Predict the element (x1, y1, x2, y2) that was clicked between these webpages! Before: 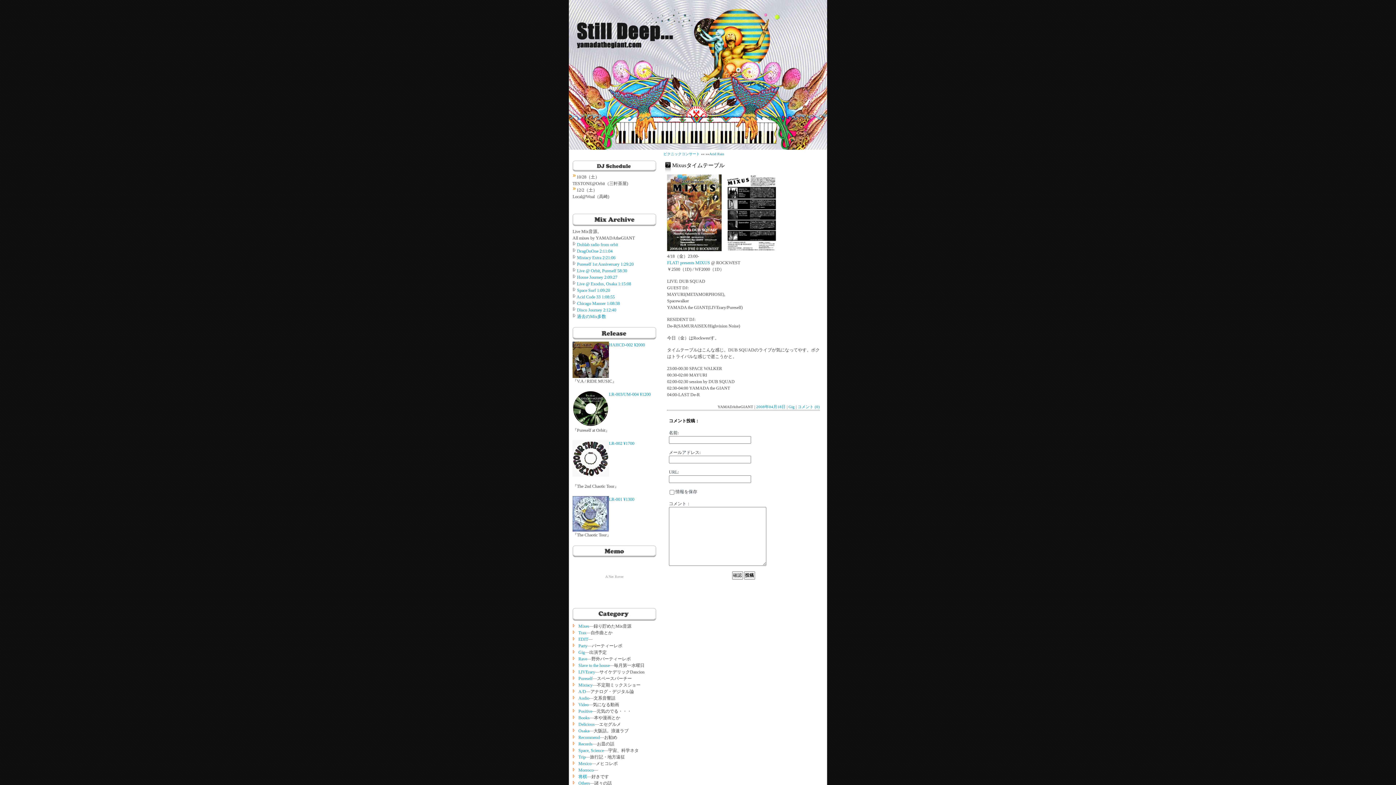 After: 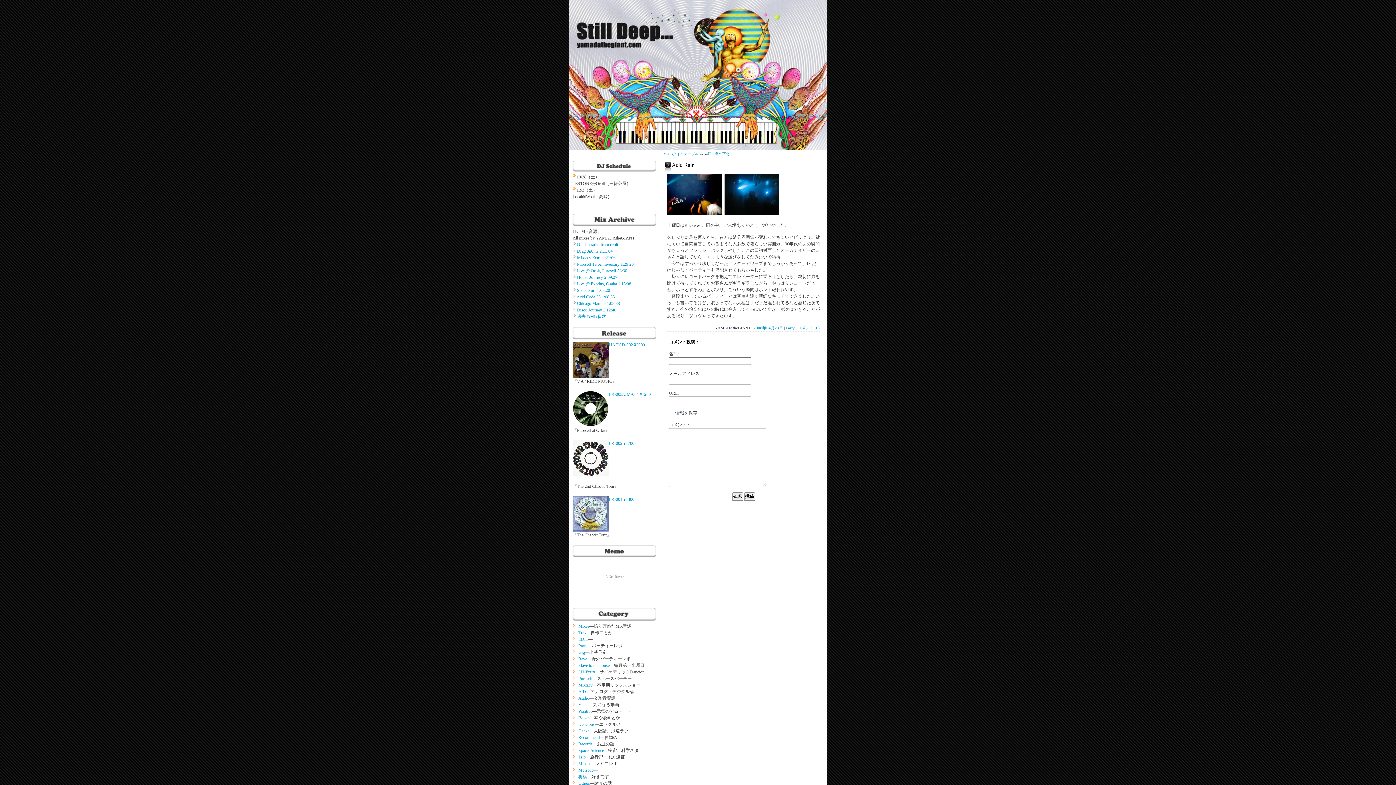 Action: bbox: (709, 152, 724, 156) label: Acid Rain